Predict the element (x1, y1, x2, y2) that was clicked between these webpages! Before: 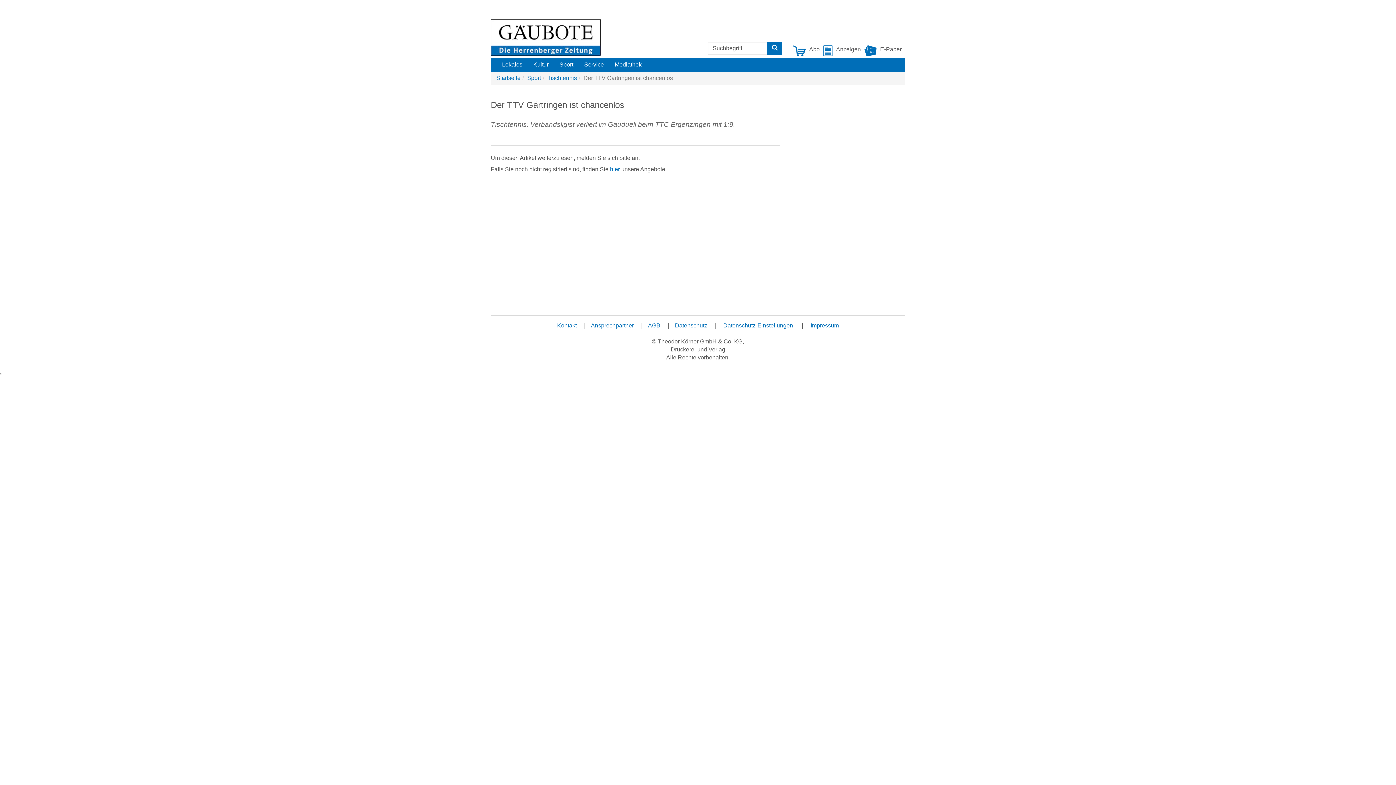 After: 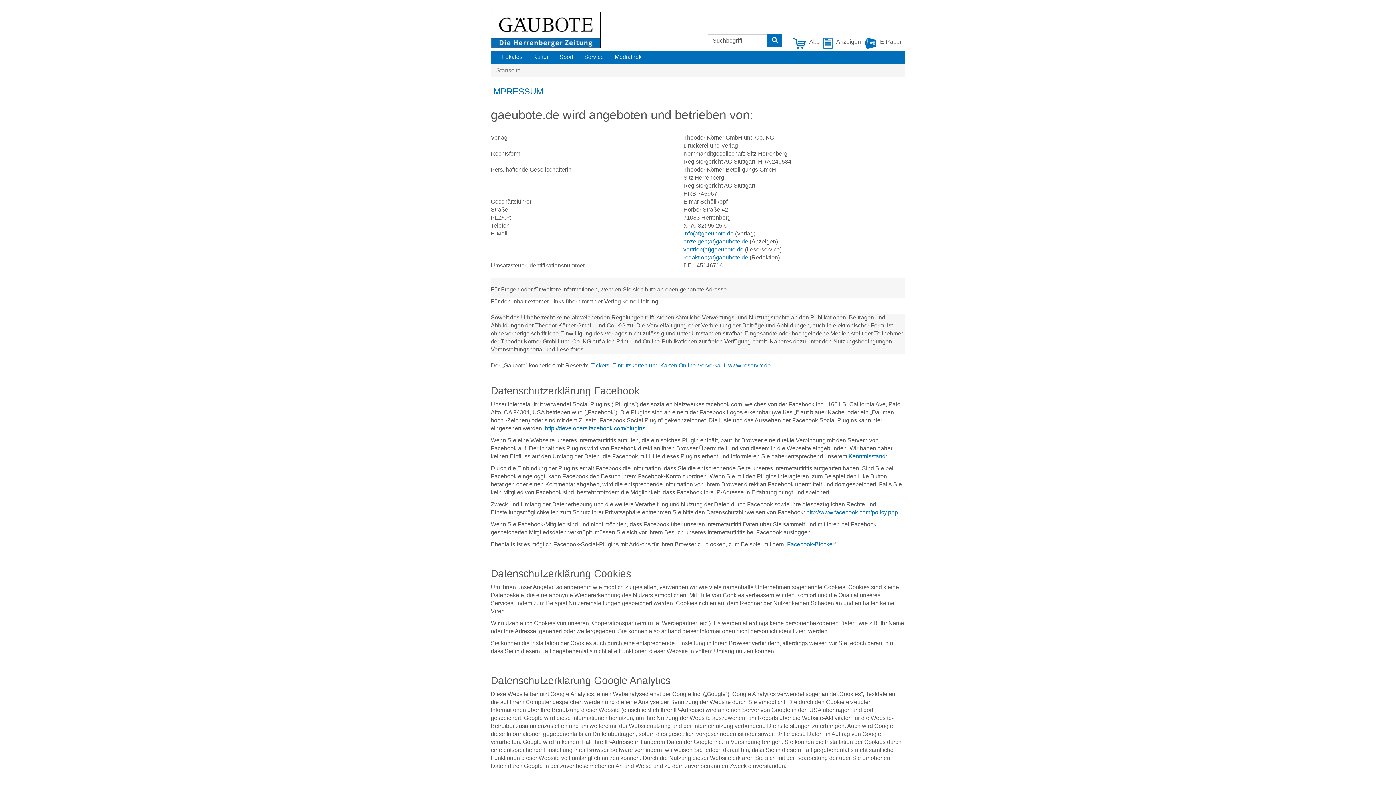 Action: bbox: (810, 322, 839, 328) label: Impressum